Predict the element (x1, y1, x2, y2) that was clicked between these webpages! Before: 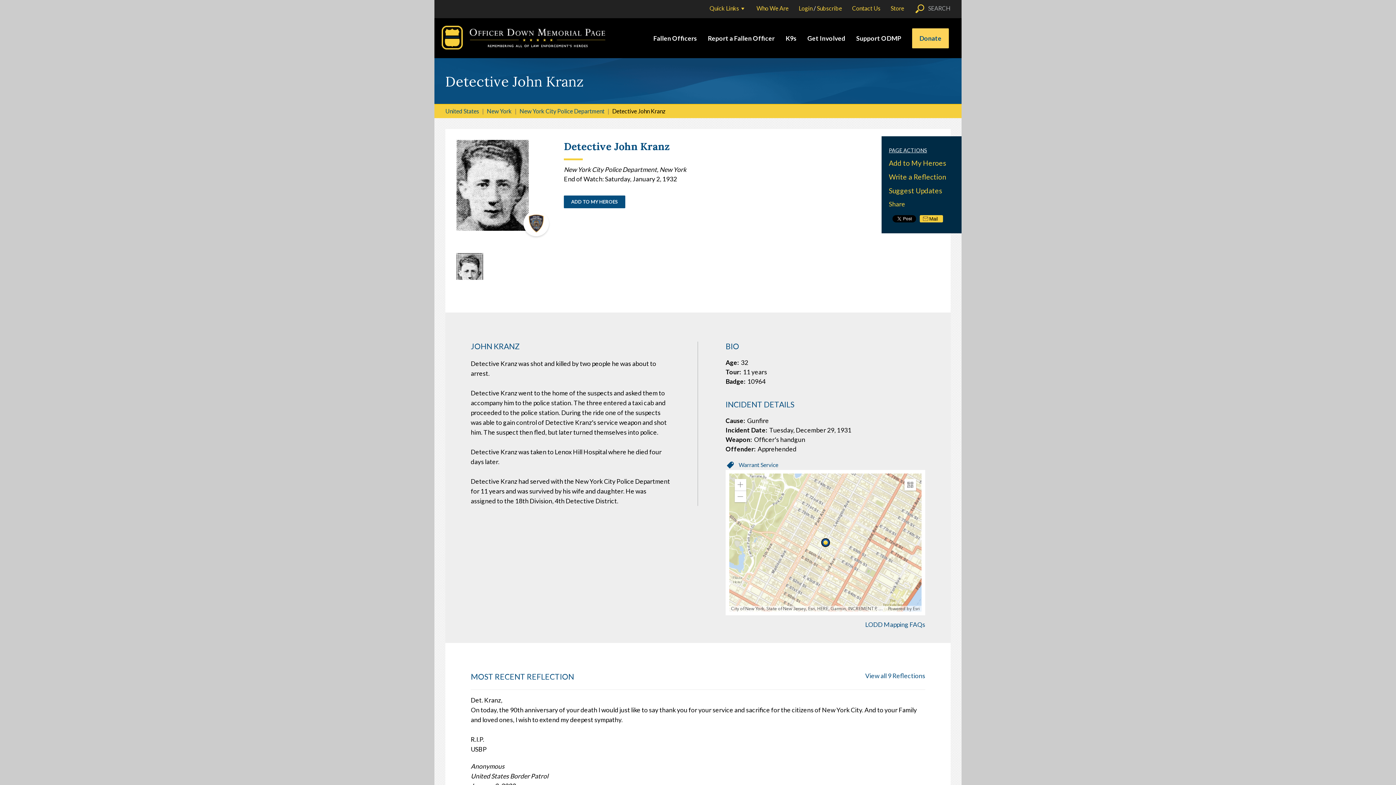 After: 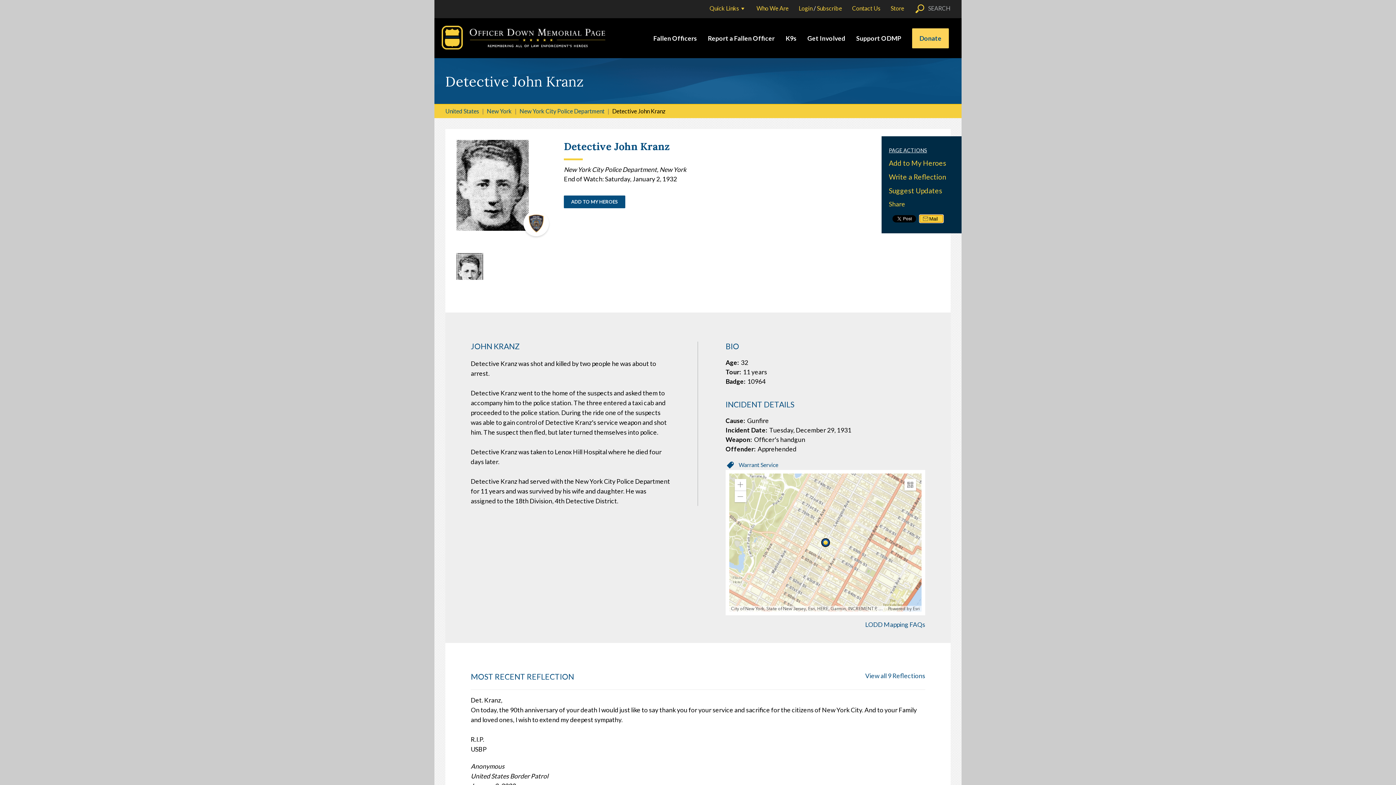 Action: bbox: (920, 215, 943, 222) label: Mail